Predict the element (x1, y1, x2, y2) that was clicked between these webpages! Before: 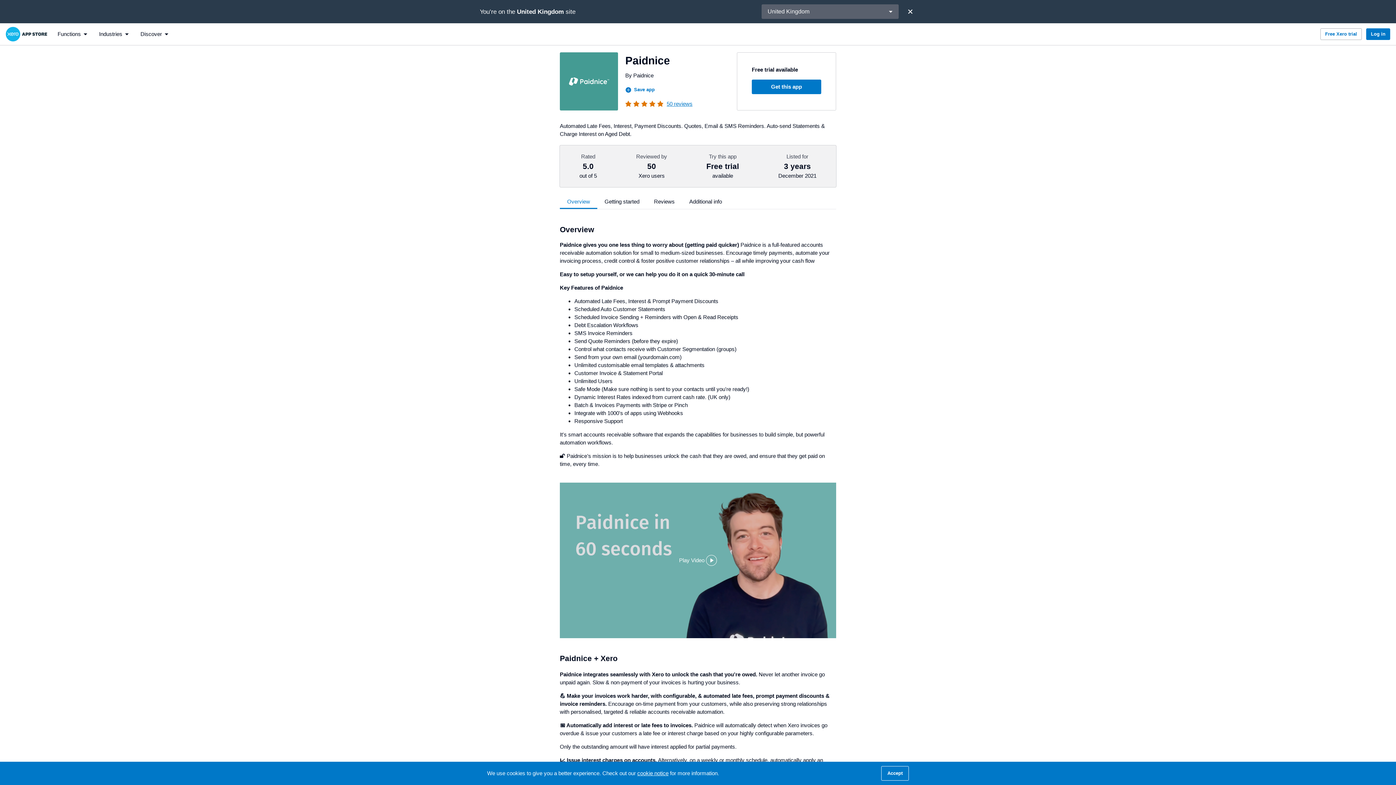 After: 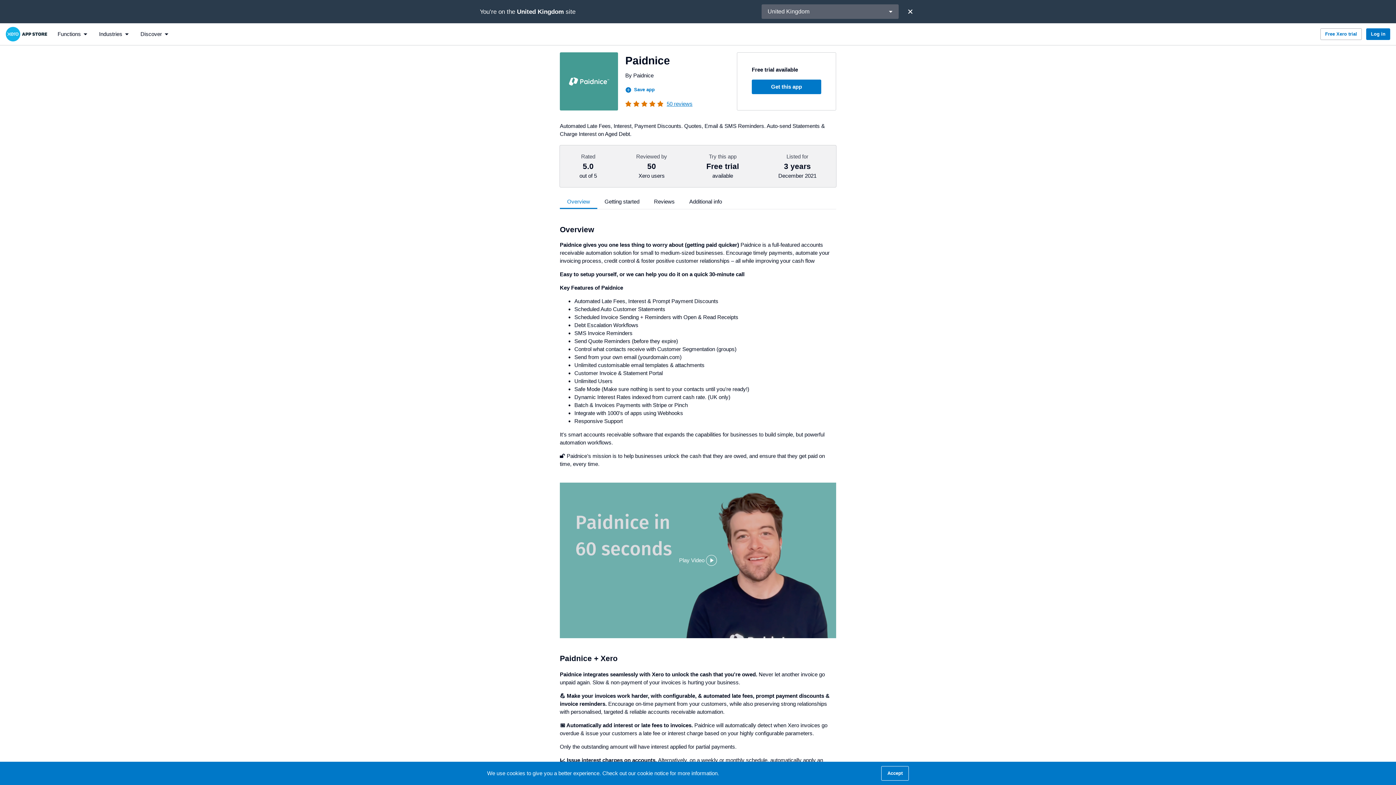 Action: label: cookie notice bbox: (637, 770, 668, 776)